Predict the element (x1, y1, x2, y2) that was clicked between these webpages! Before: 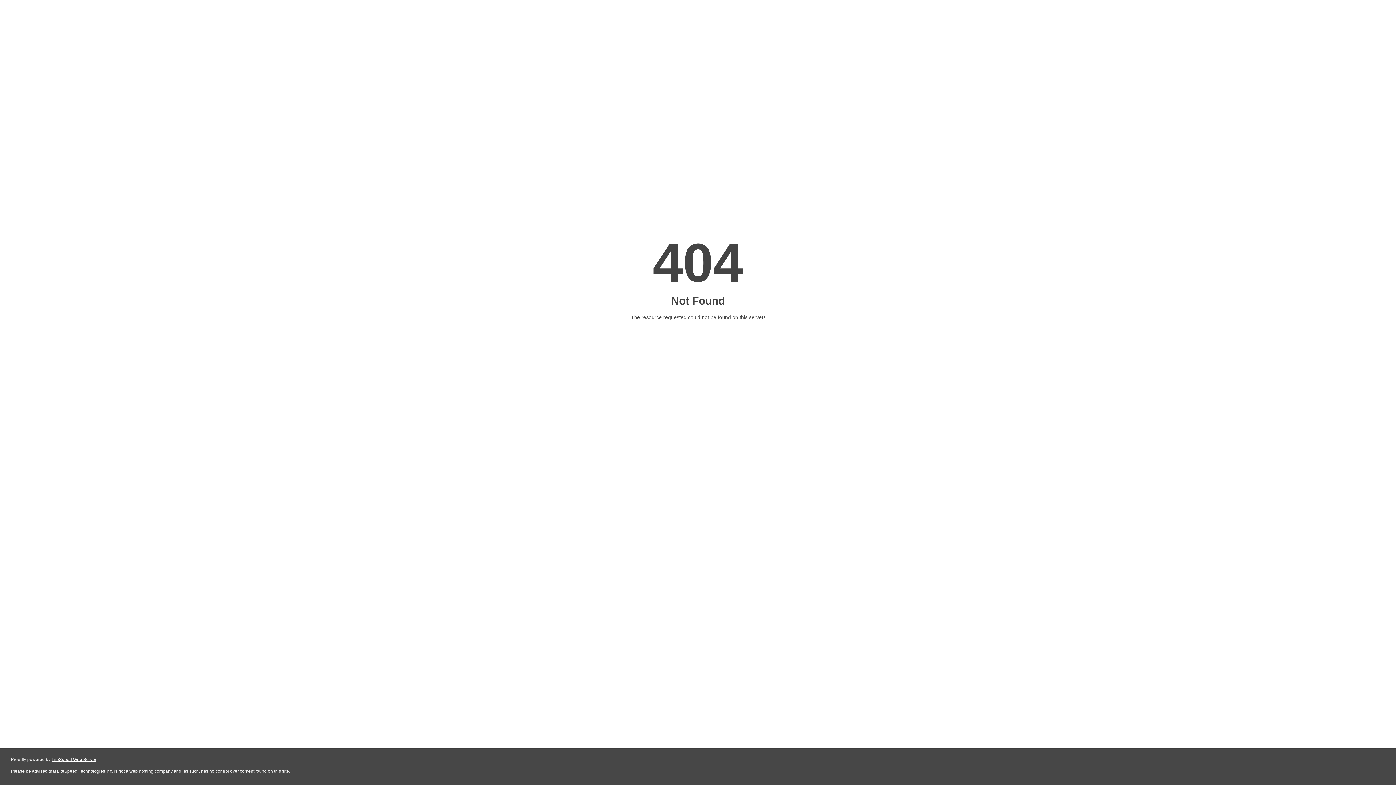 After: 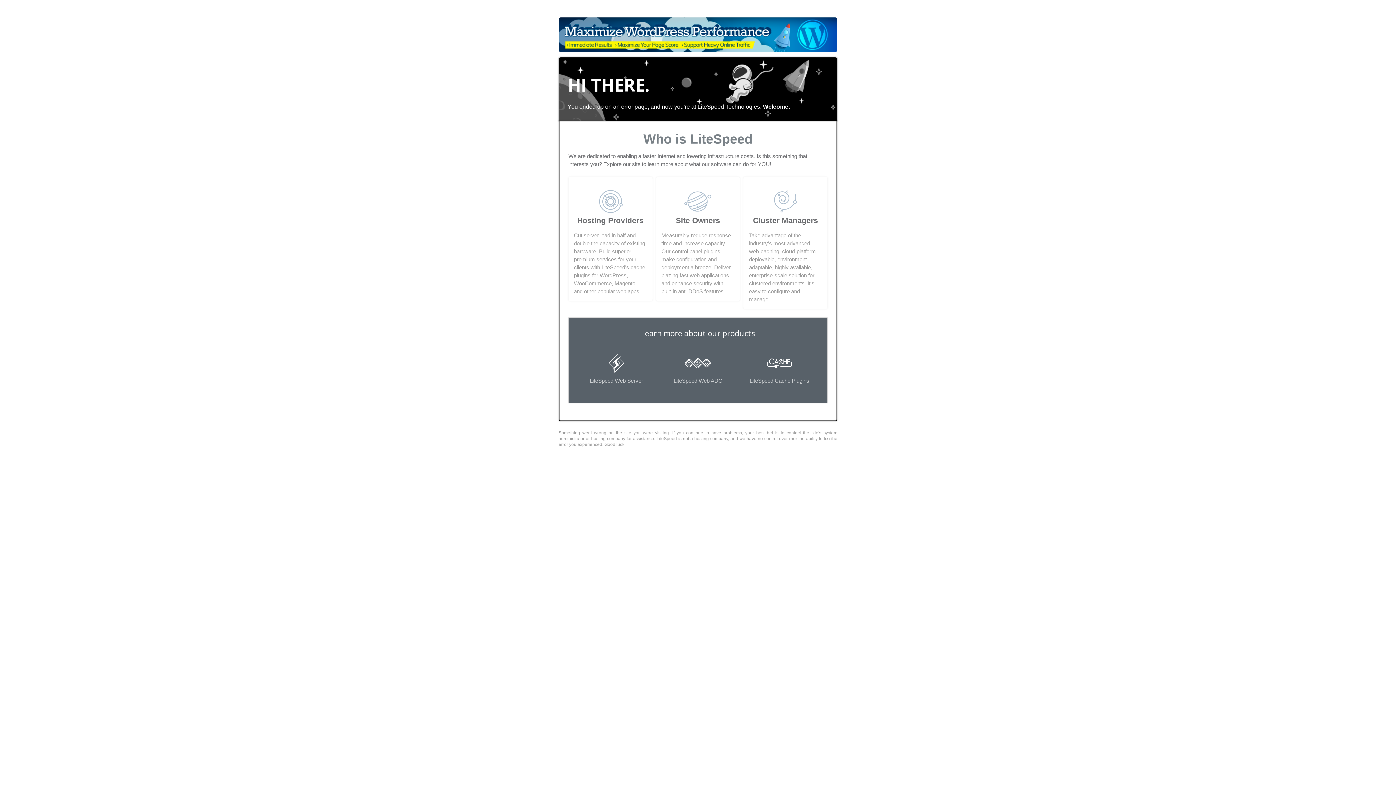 Action: bbox: (51, 757, 96, 762) label: LiteSpeed Web Server